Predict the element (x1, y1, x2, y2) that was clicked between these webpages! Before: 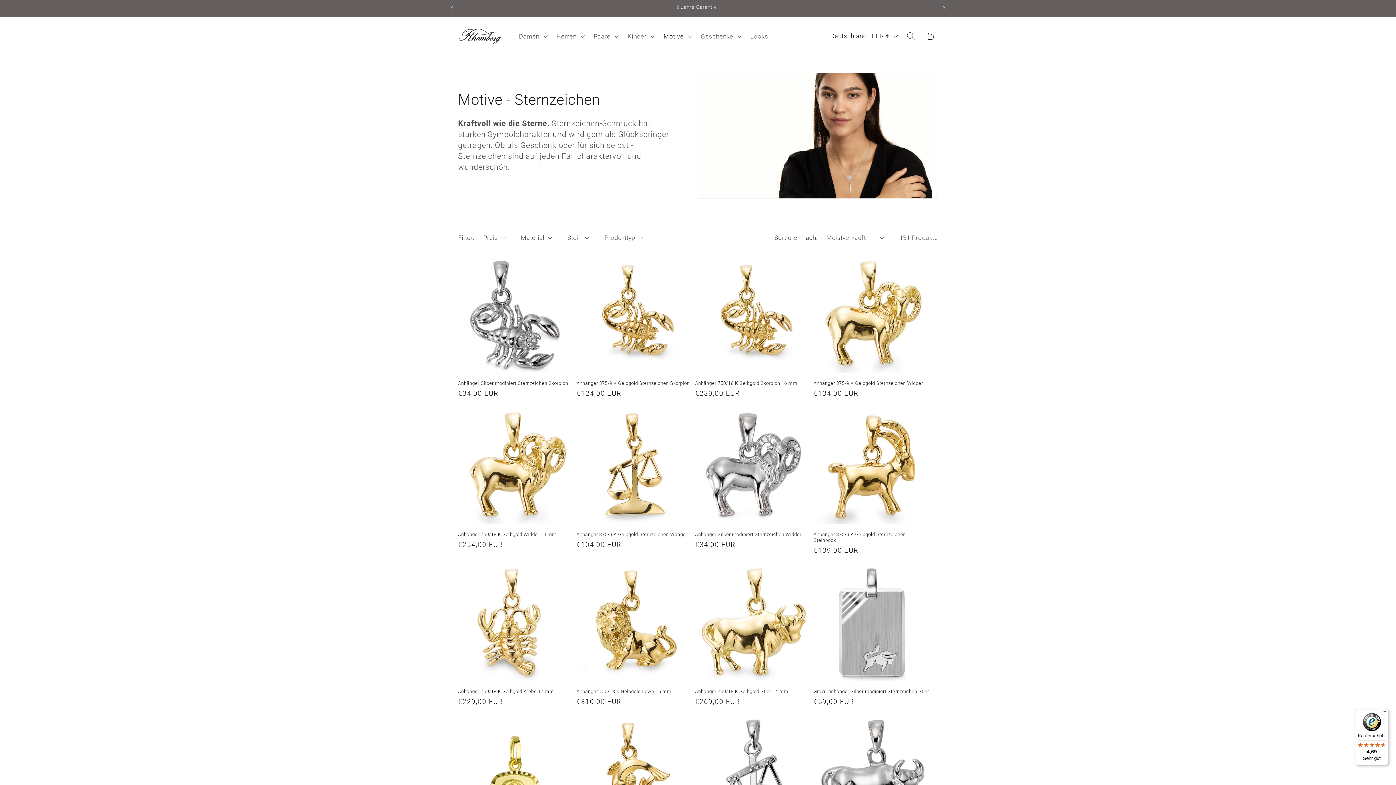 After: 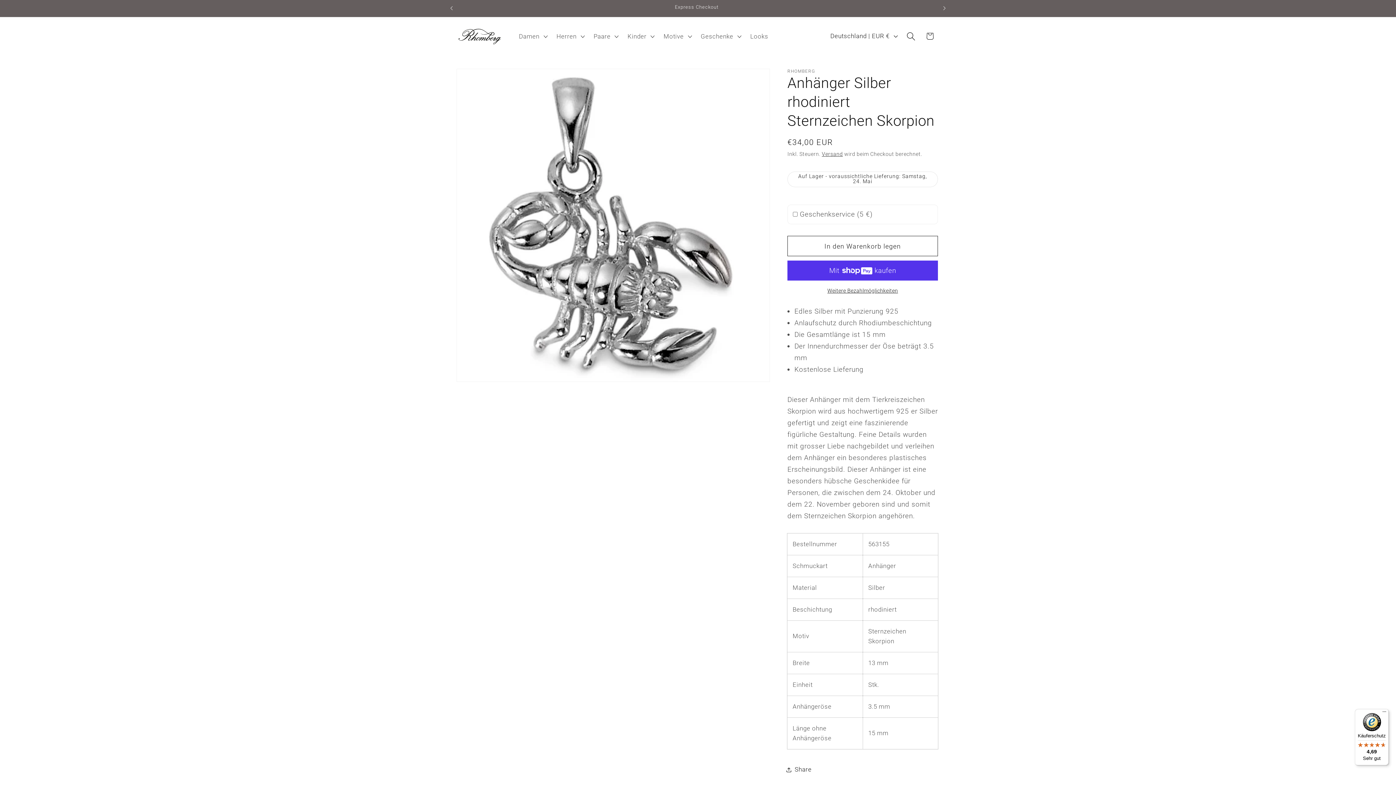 Action: bbox: (458, 380, 573, 386) label: Anhänger Silber rhodiniert Sternzeichen Skorpion